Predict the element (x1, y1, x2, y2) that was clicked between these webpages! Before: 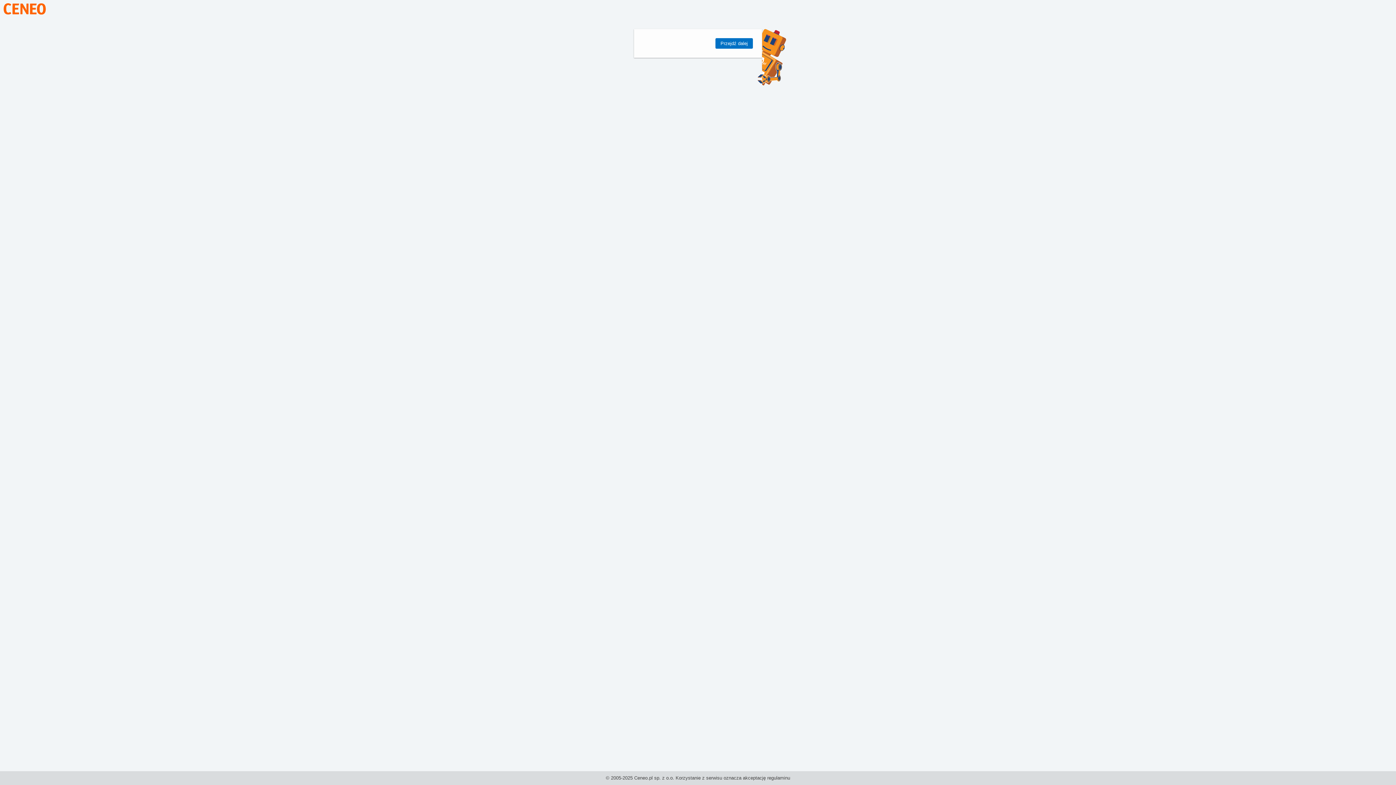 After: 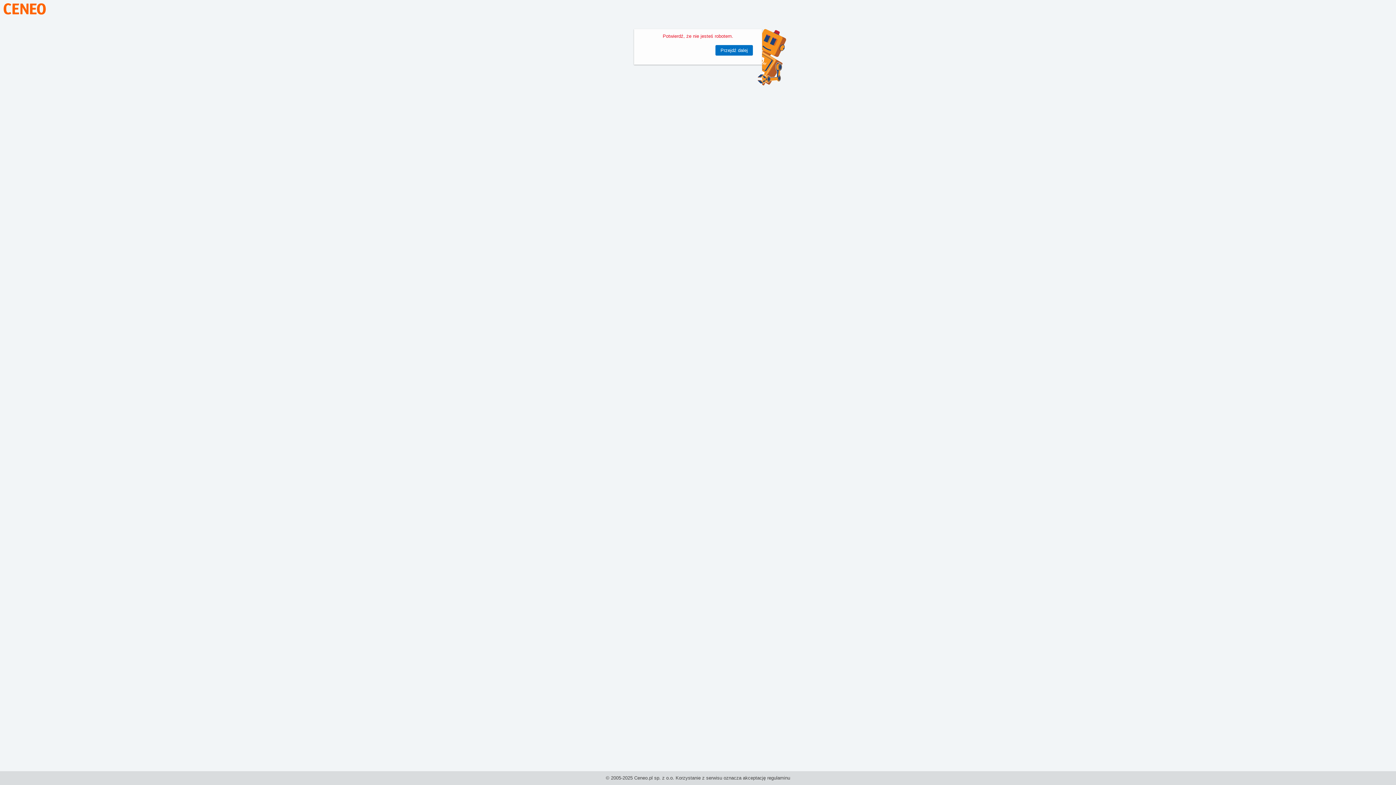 Action: bbox: (715, 38, 753, 48) label: Przejdź dalej